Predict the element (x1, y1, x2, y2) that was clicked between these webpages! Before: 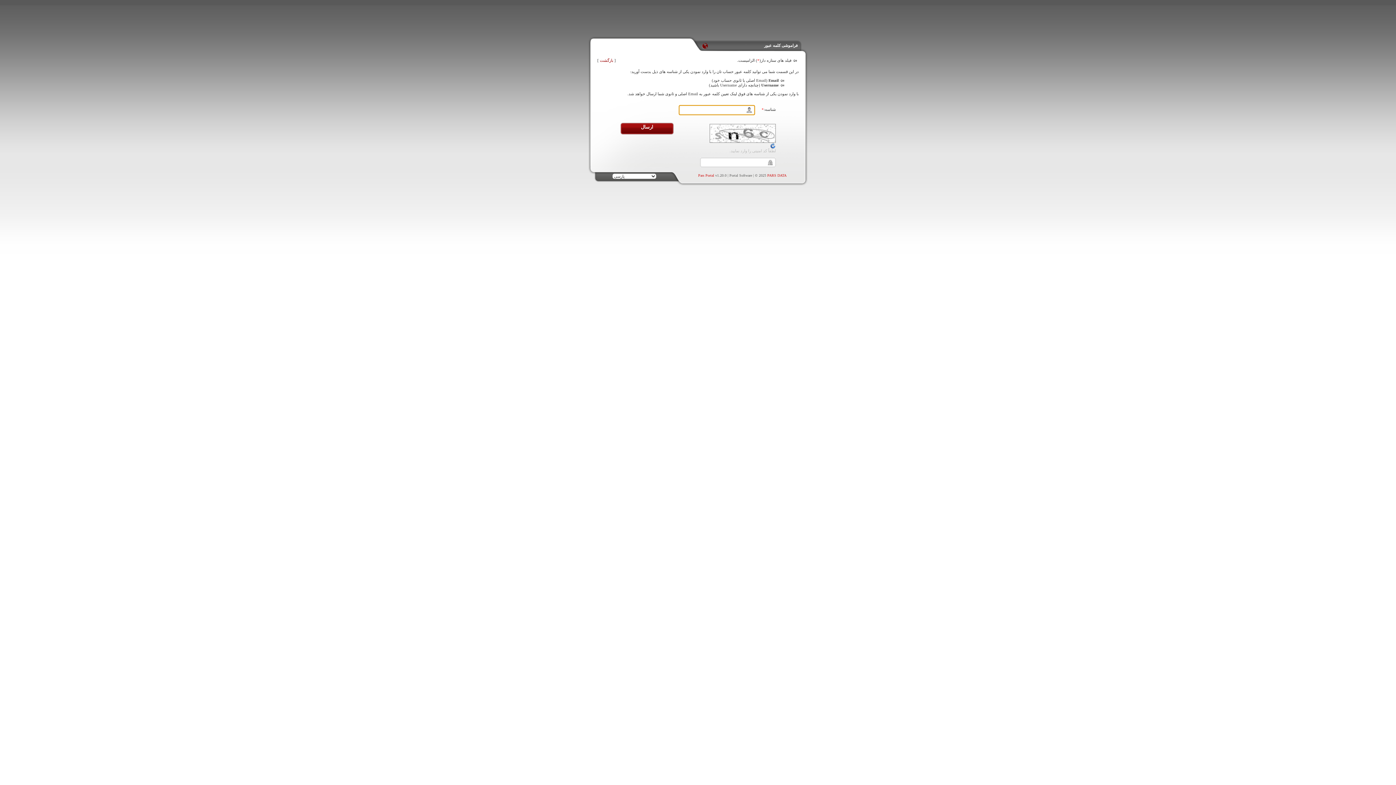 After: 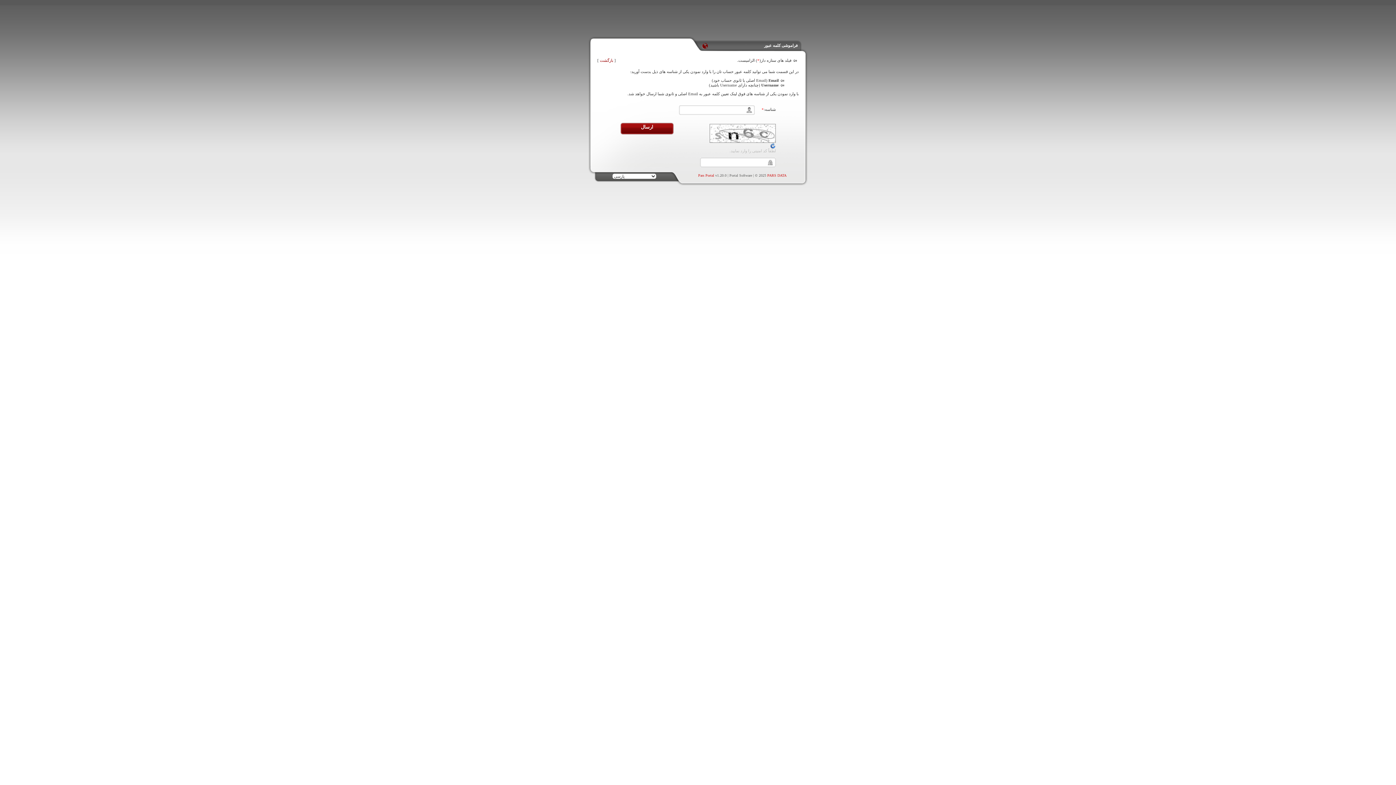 Action: bbox: (767, 173, 786, 177) label: PARS DATA